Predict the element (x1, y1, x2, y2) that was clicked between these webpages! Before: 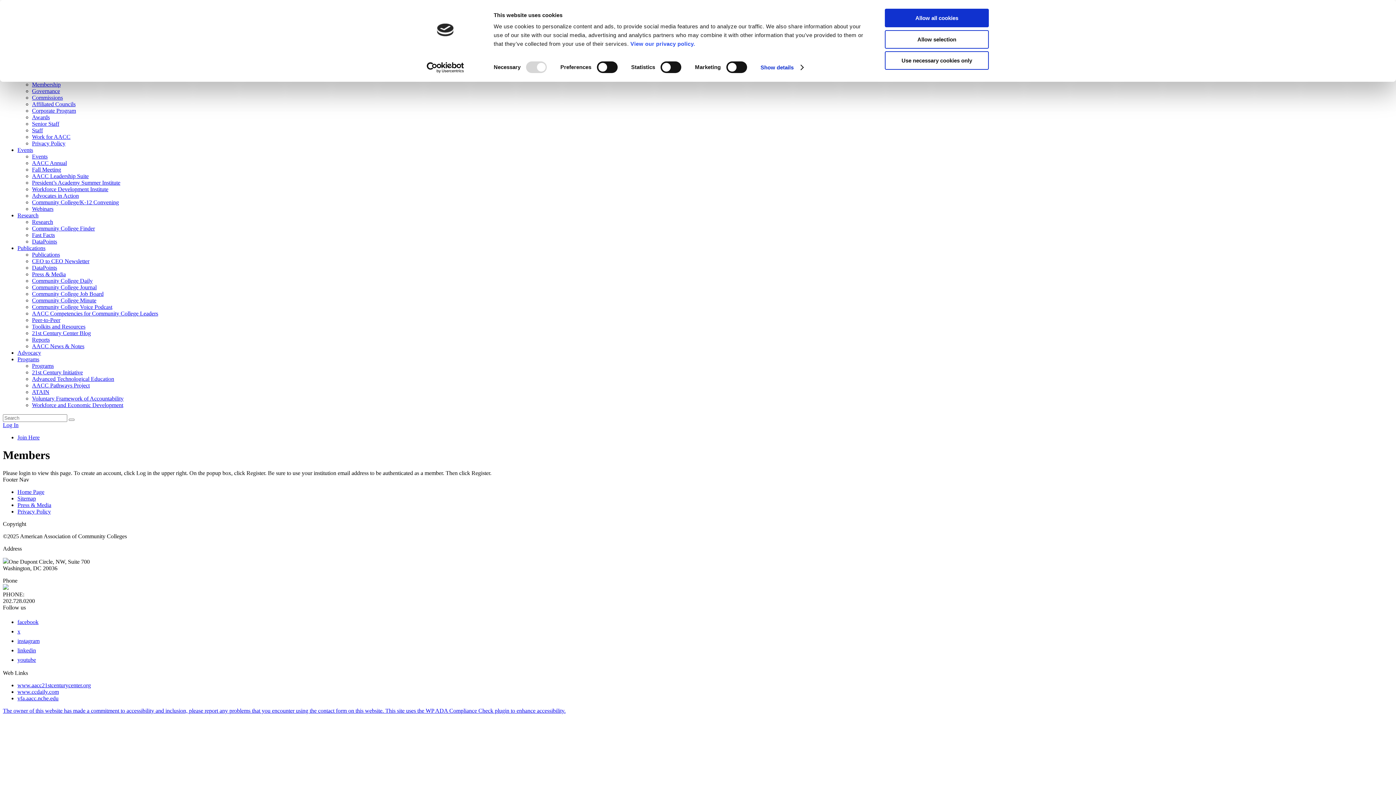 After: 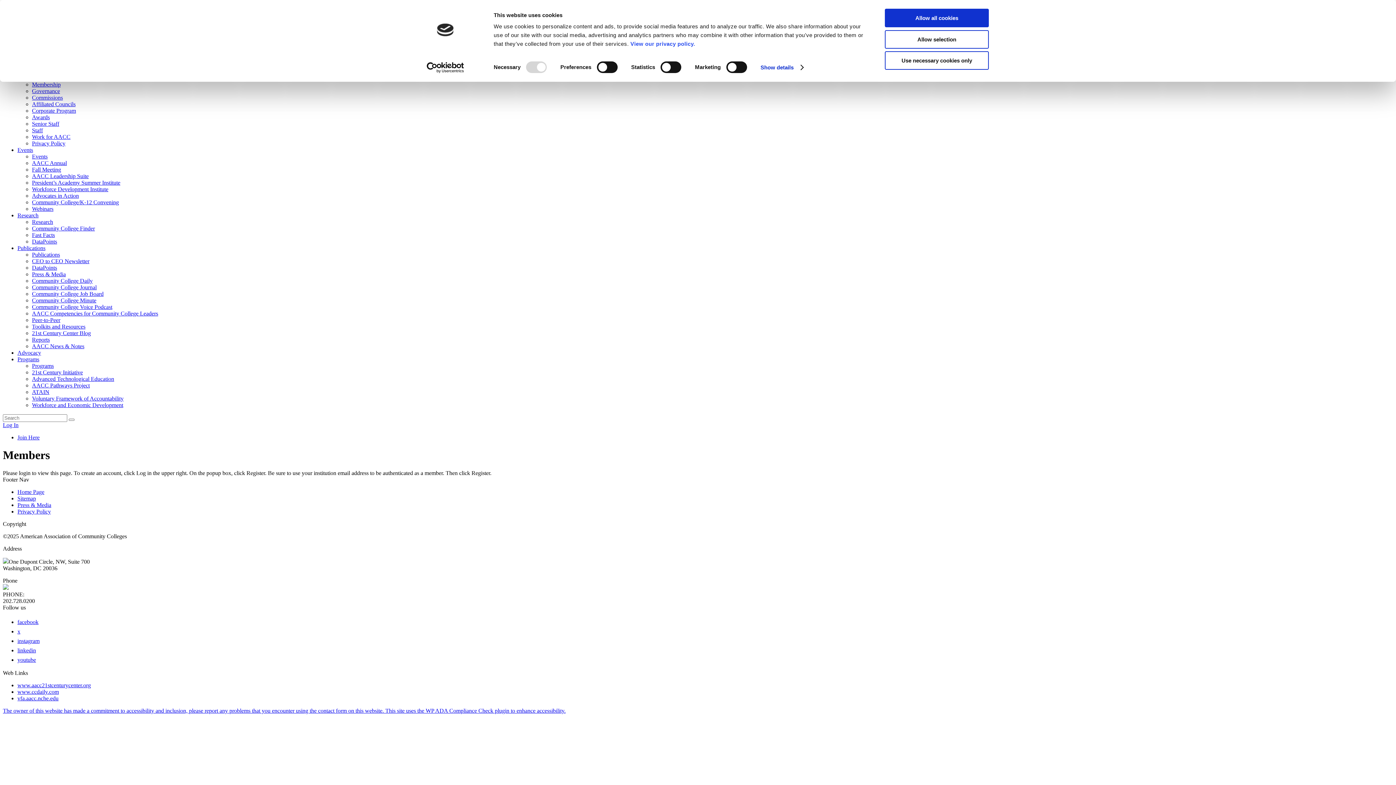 Action: label: x bbox: (17, 628, 26, 634)